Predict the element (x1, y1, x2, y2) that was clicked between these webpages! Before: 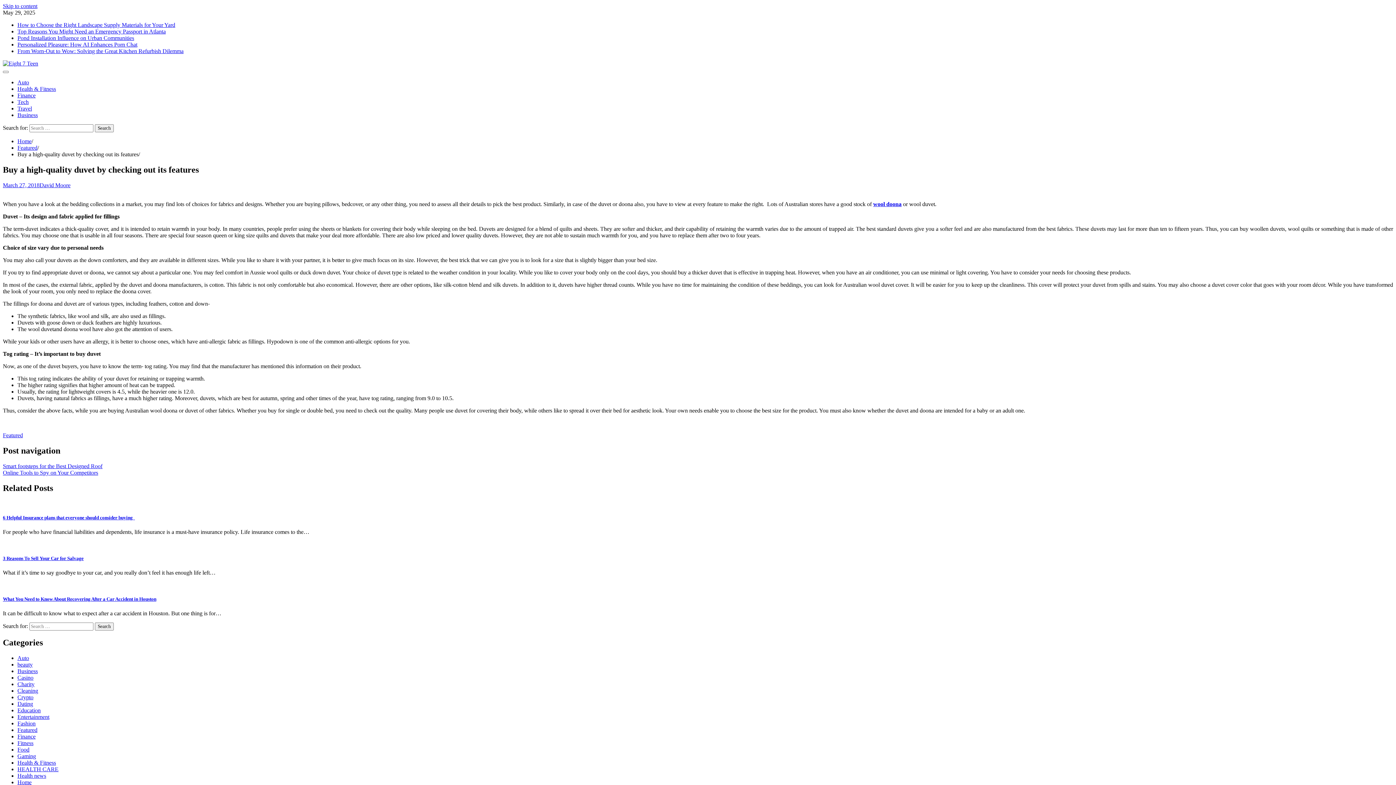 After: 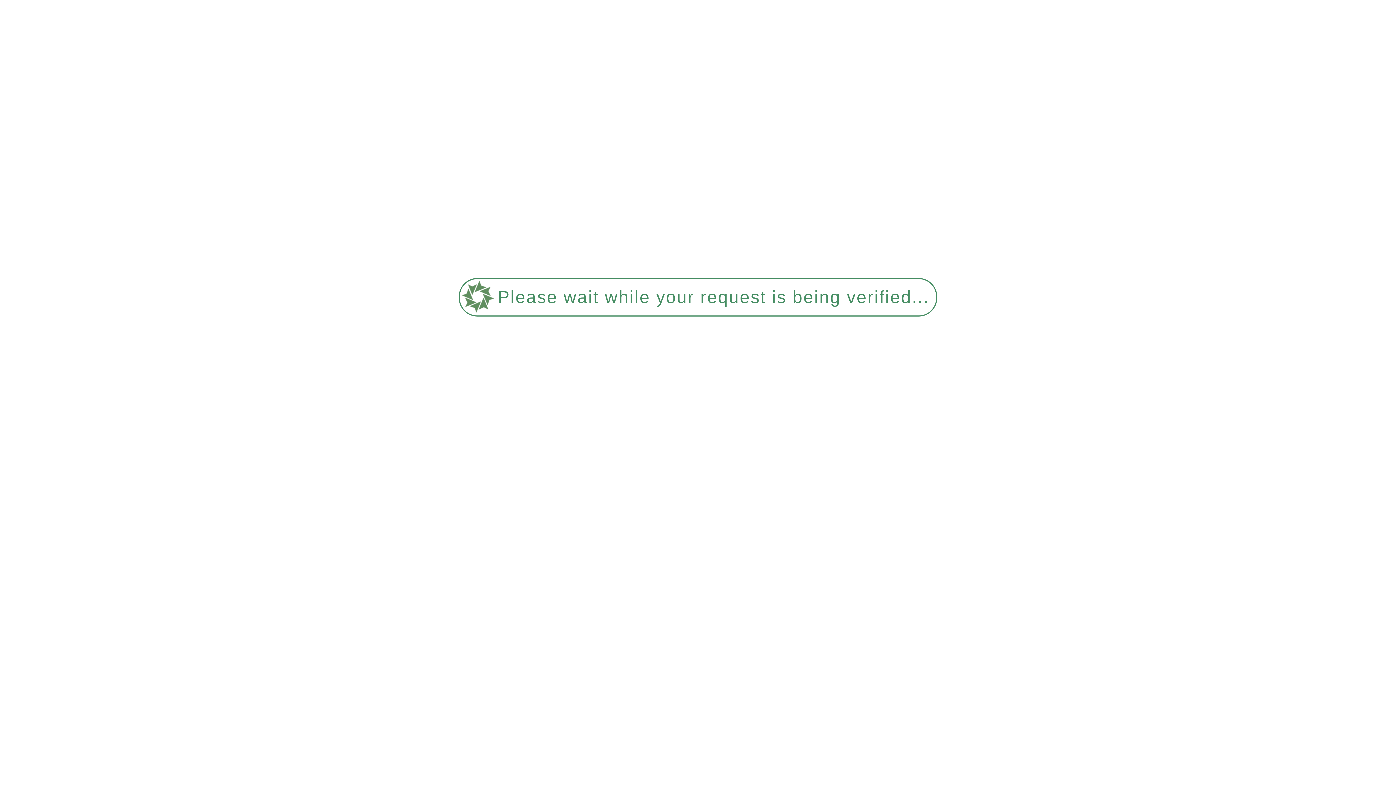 Action: bbox: (17, 688, 38, 694) label: Cleaning